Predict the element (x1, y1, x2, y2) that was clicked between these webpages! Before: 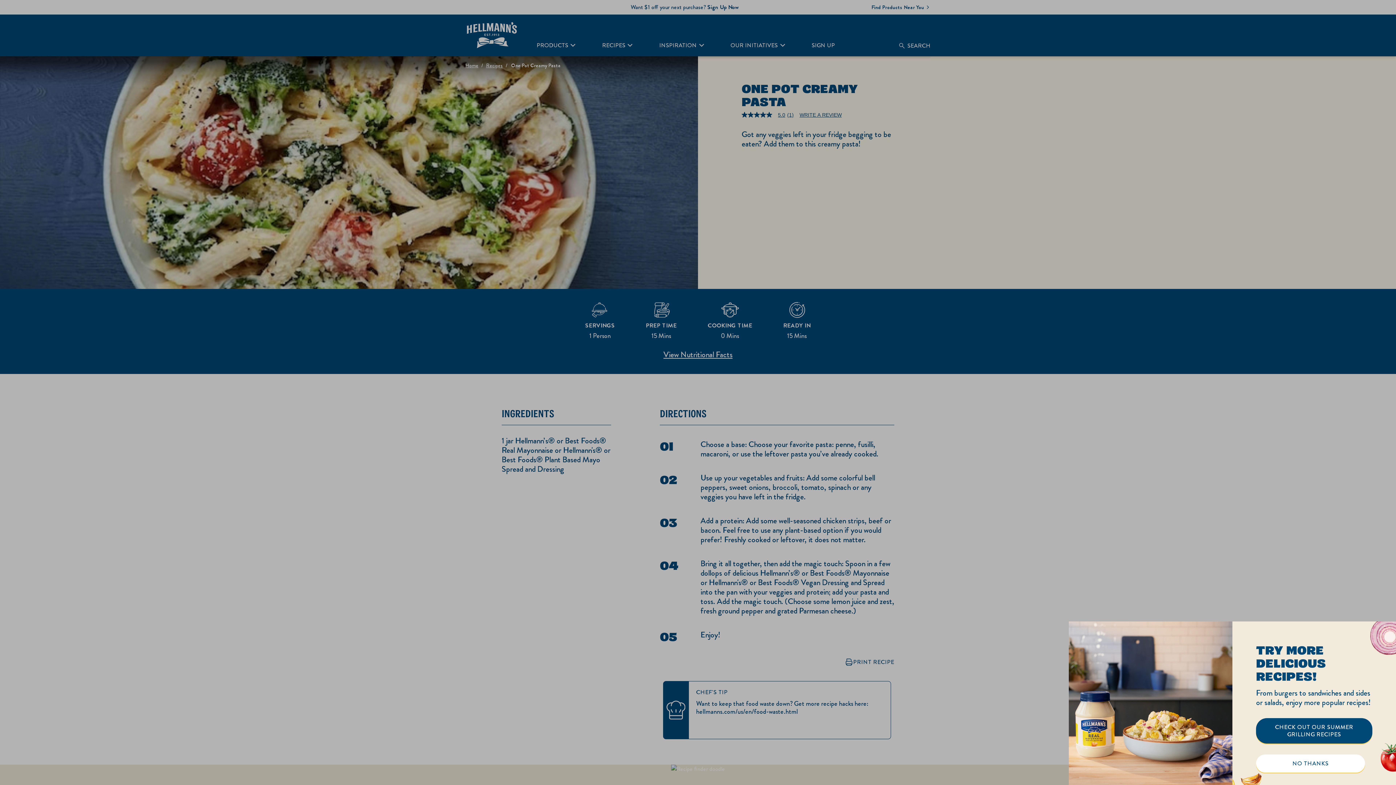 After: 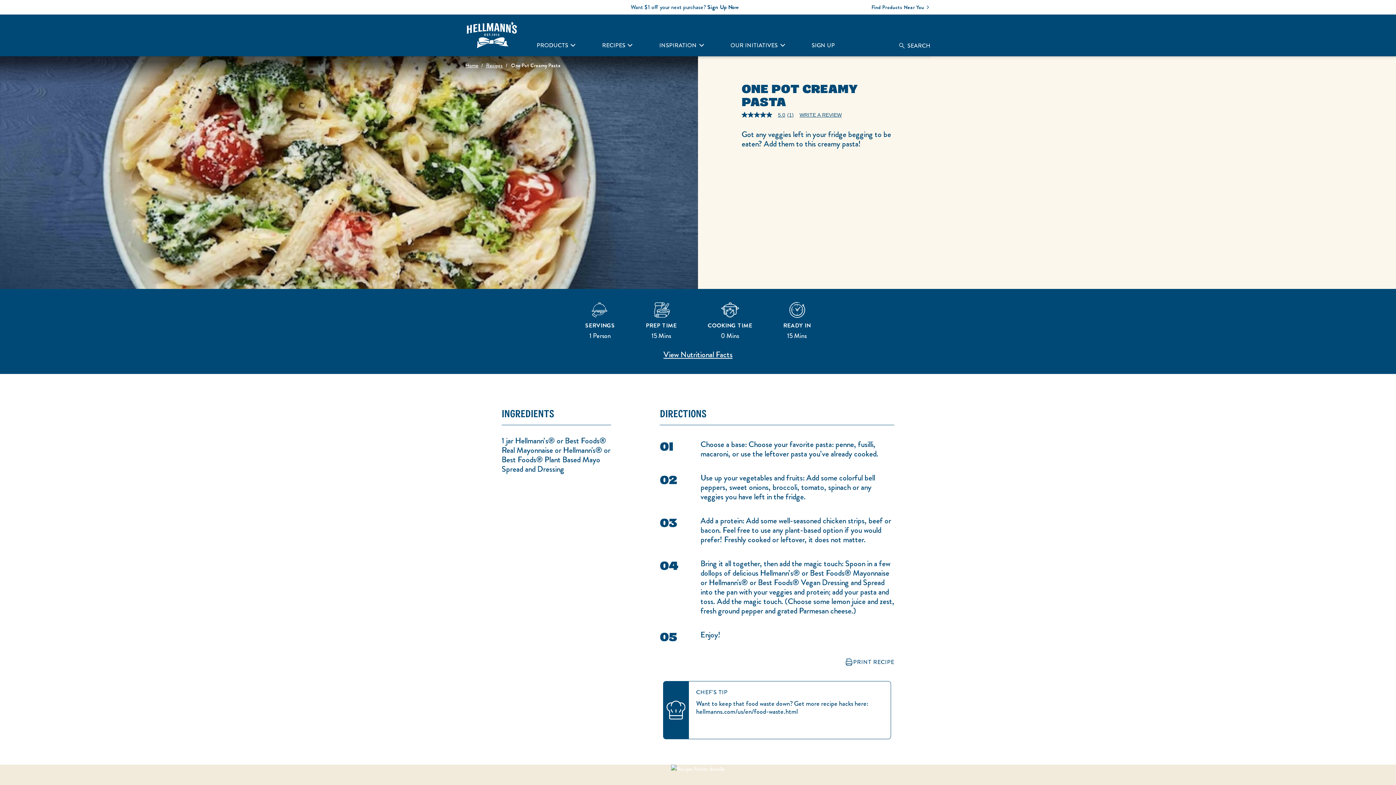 Action: bbox: (1256, 754, 1365, 773) label: NO THANKS